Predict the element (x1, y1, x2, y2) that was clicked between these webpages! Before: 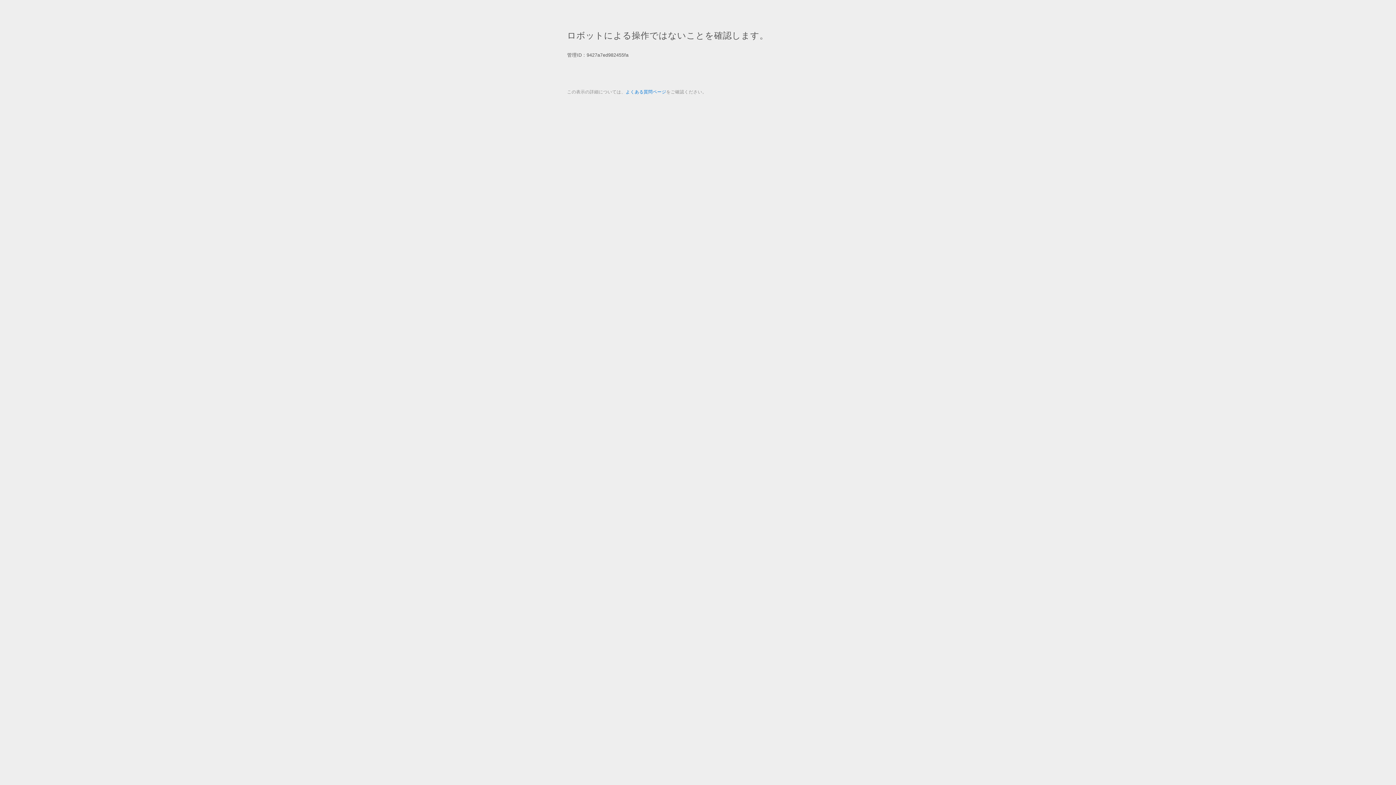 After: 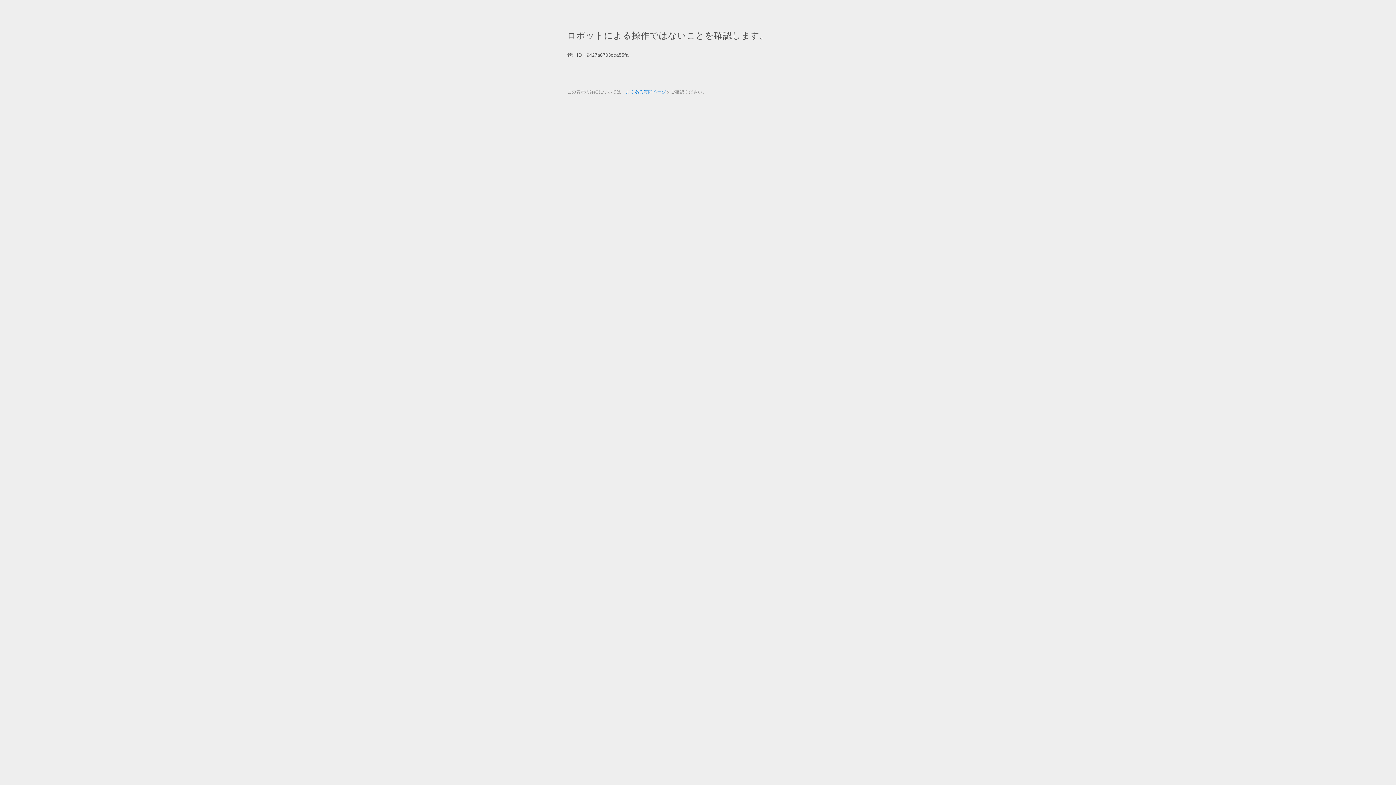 Action: label: よくある質問ページ bbox: (625, 89, 666, 94)